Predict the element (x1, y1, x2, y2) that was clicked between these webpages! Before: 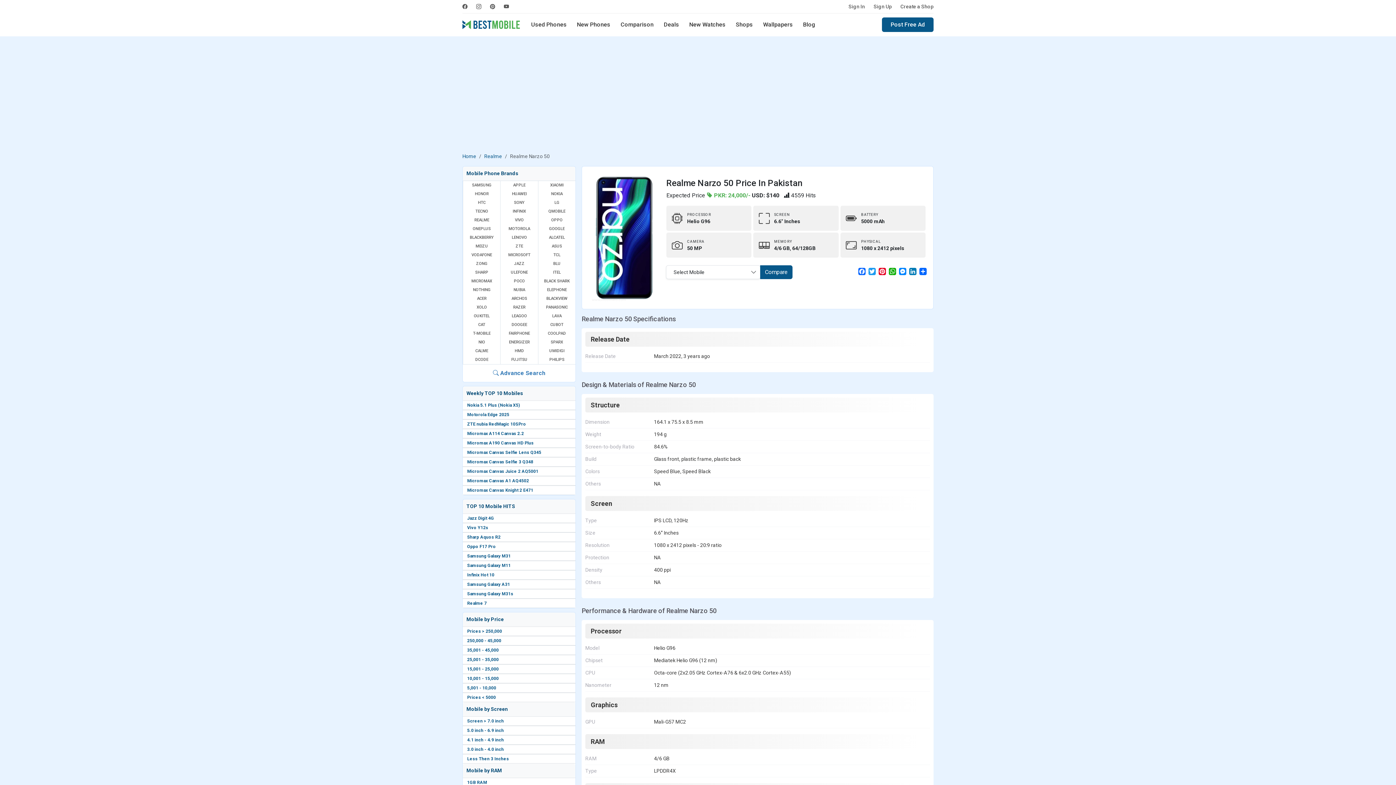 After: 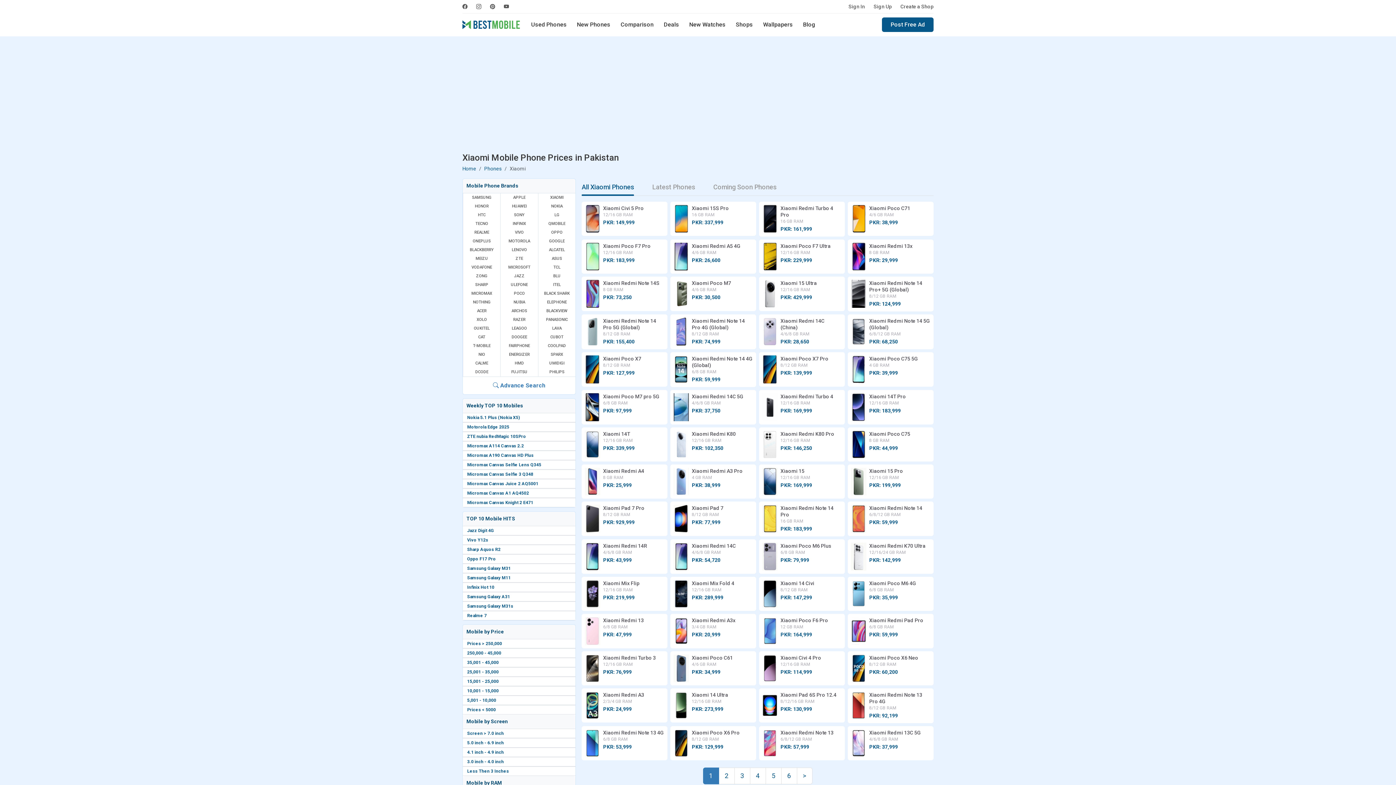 Action: label: XIAOMI bbox: (538, 180, 575, 189)